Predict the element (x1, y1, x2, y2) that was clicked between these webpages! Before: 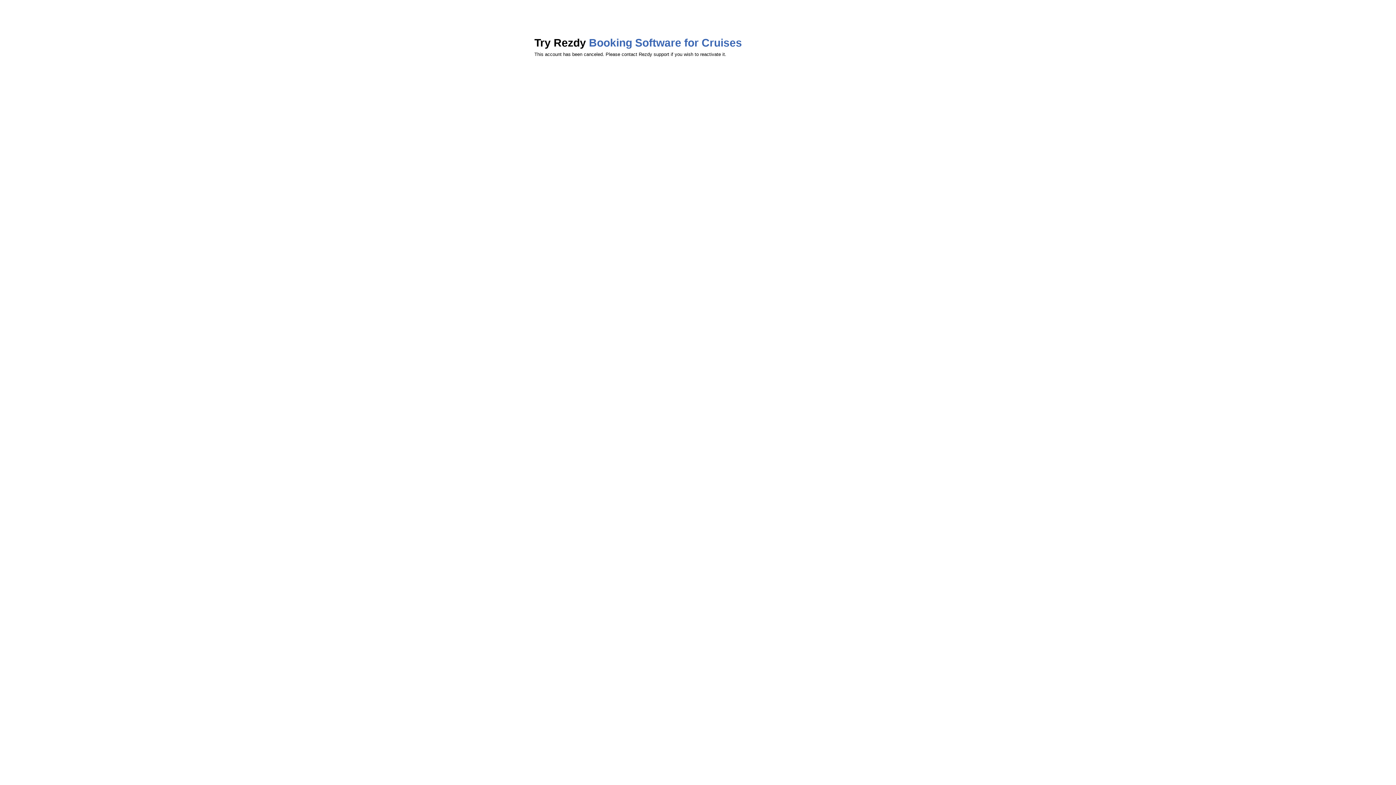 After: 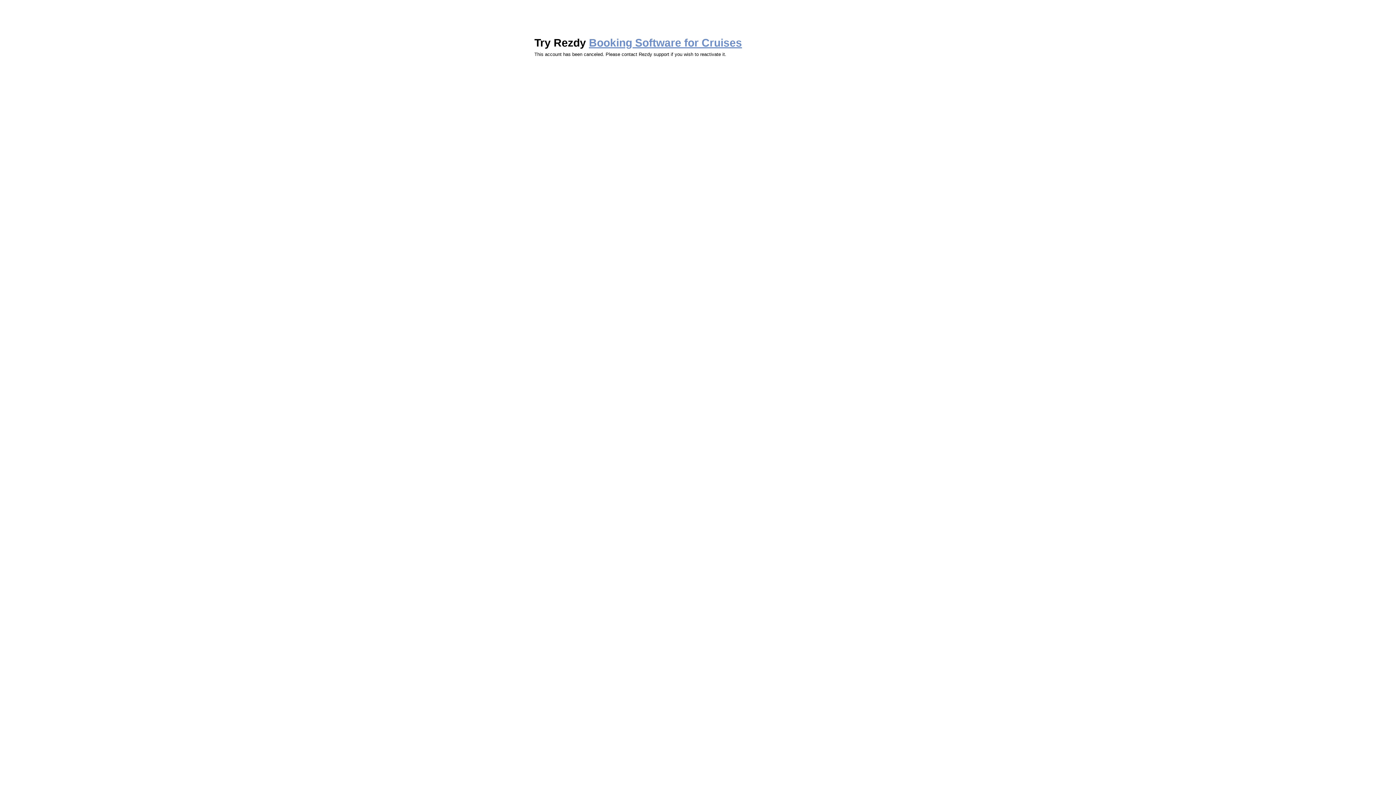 Action: bbox: (589, 36, 742, 48) label: Booking Software for Cruises